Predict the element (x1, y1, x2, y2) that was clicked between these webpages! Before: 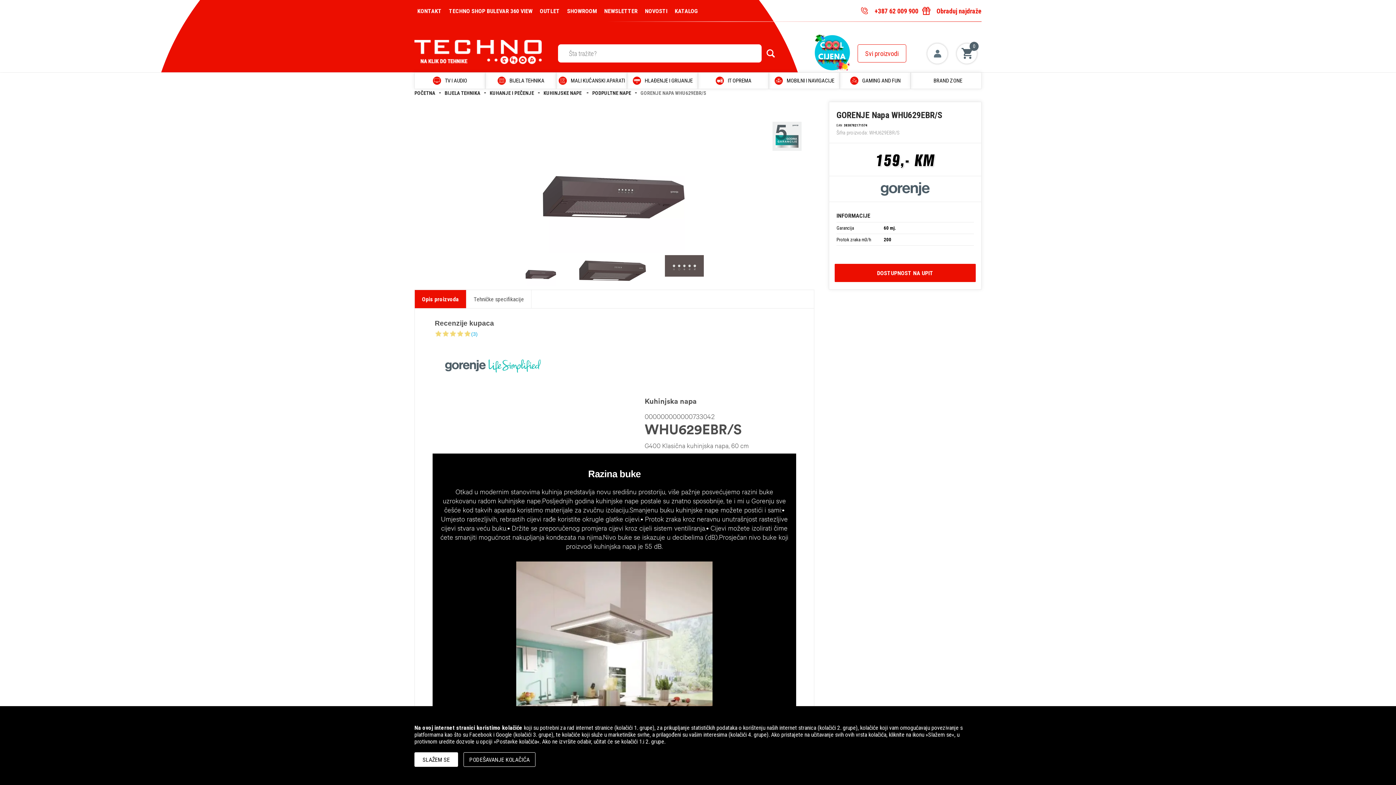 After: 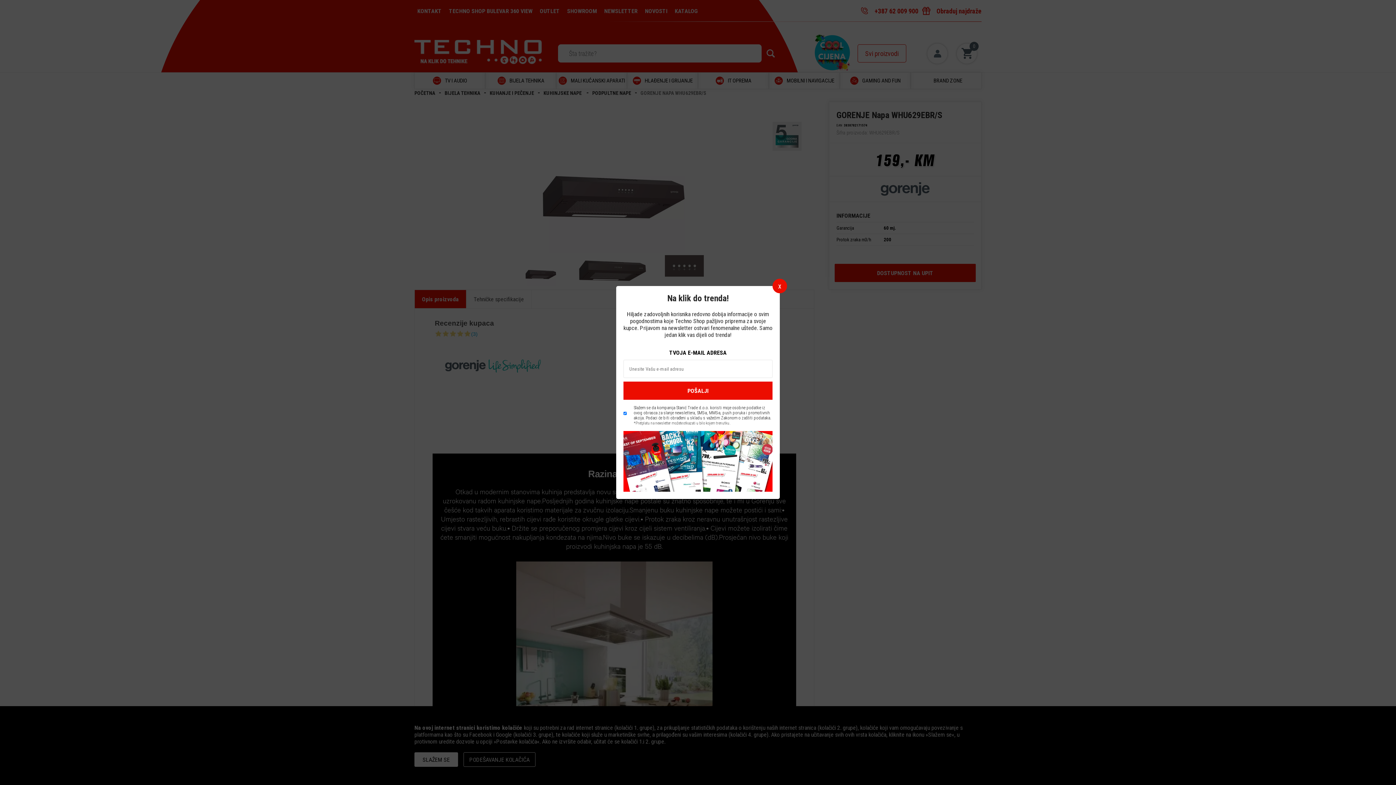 Action: label: NEWSLETTER bbox: (604, 7, 637, 14)